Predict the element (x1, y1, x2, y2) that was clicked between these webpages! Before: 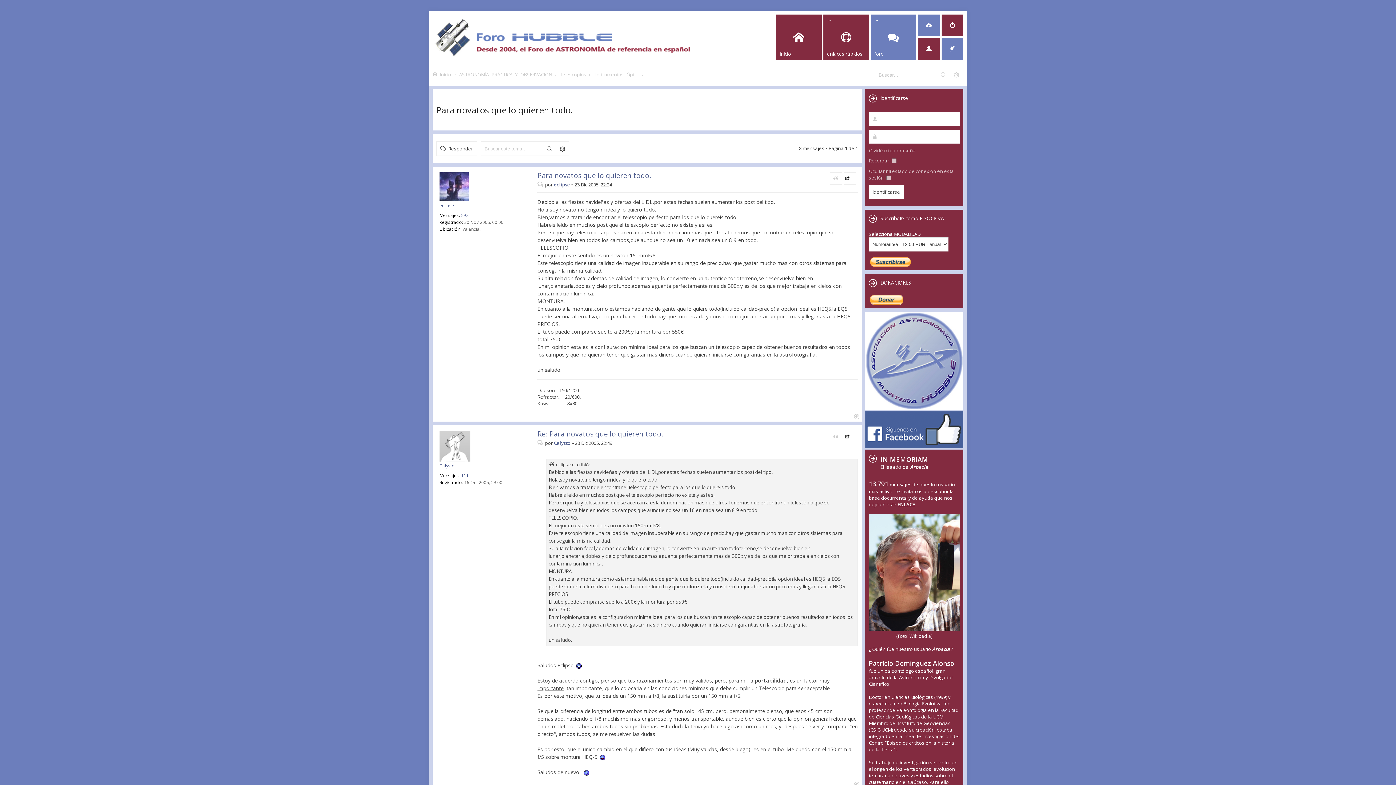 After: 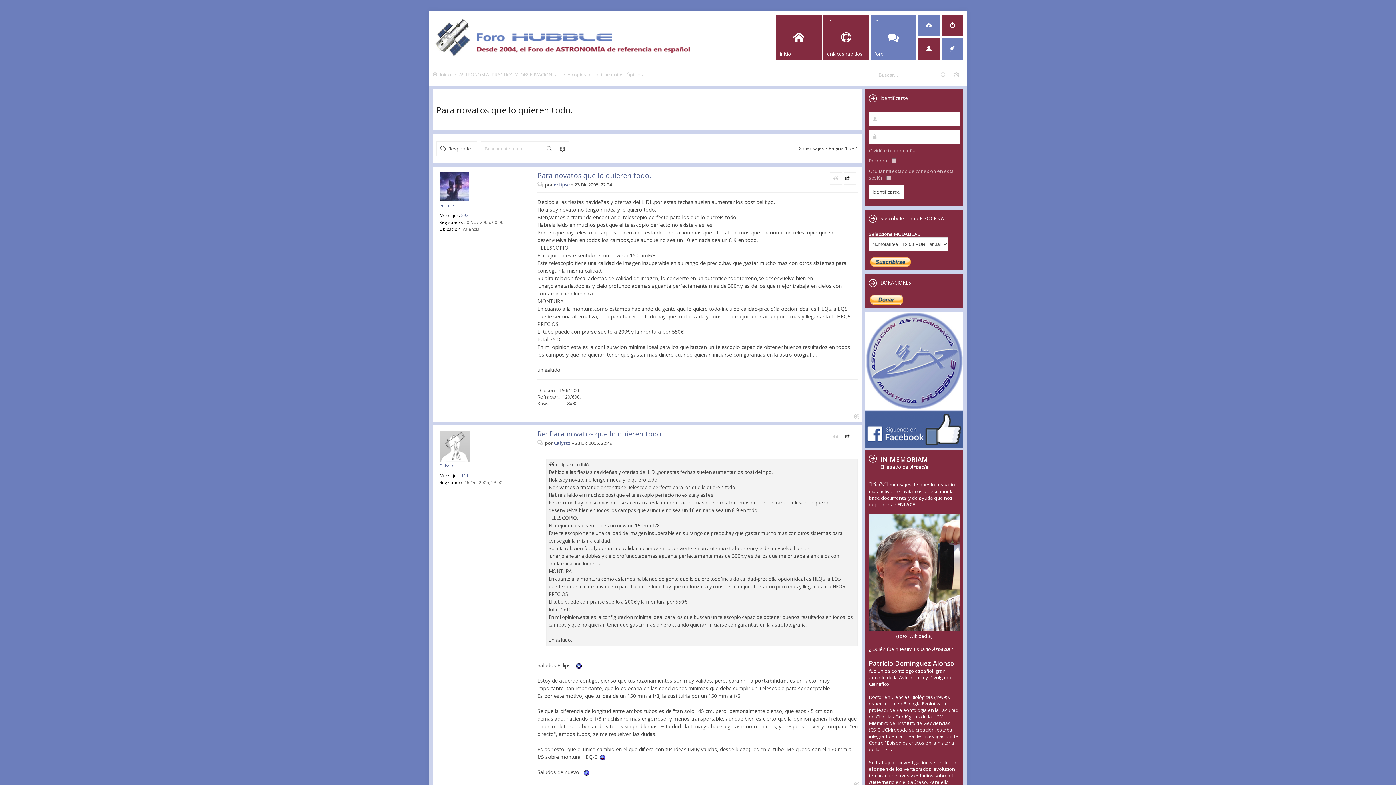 Action: bbox: (854, 414, 858, 418)